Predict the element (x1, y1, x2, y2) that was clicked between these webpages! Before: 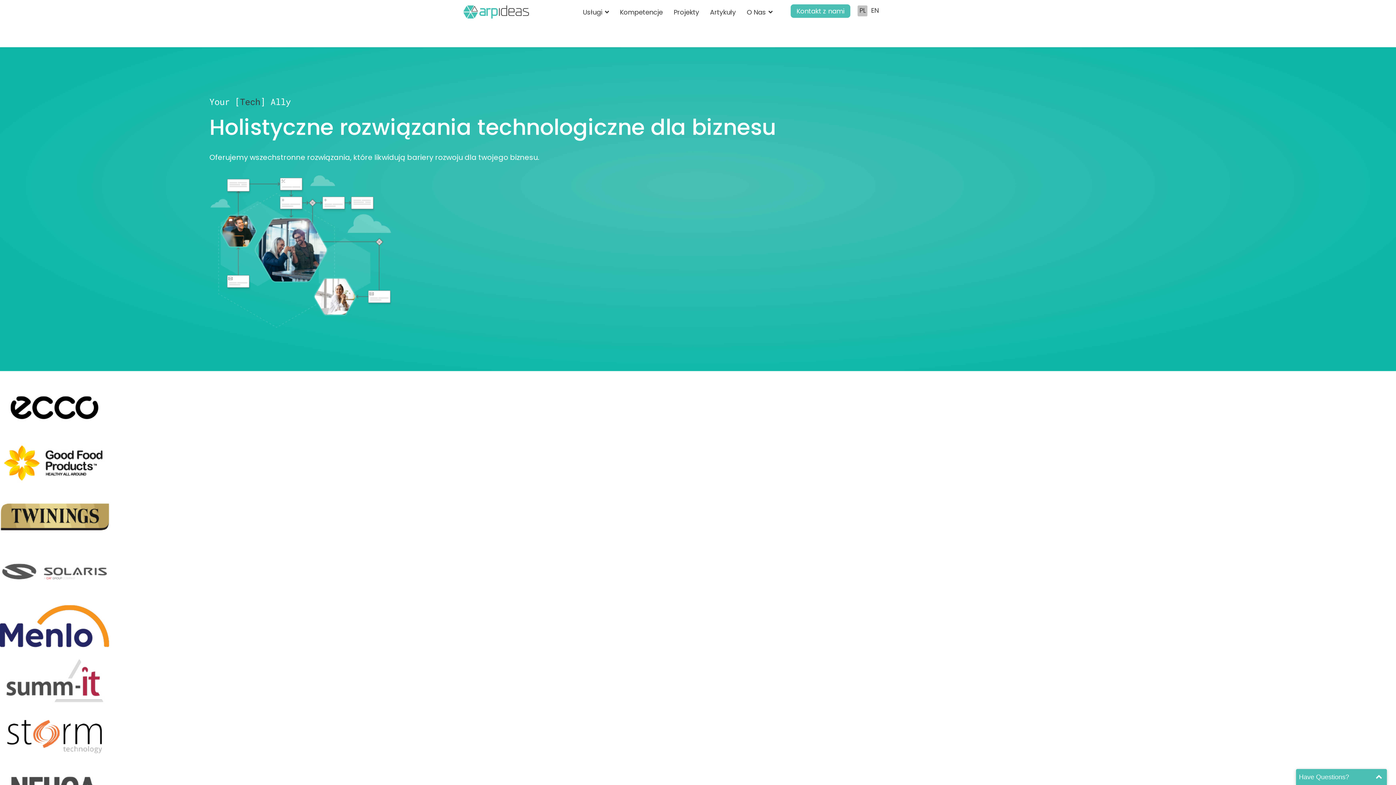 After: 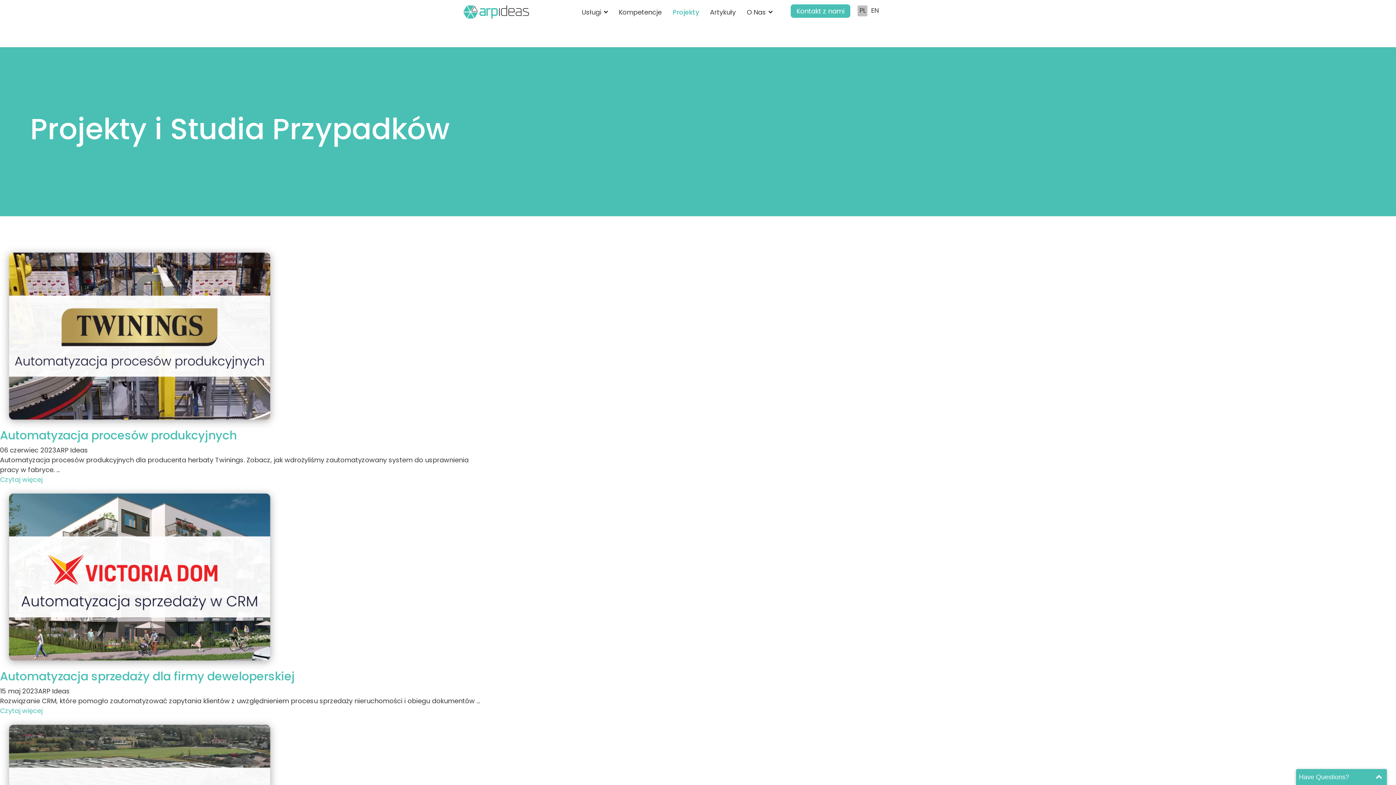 Action: bbox: (668, 11, 704, 12) label: Projekty